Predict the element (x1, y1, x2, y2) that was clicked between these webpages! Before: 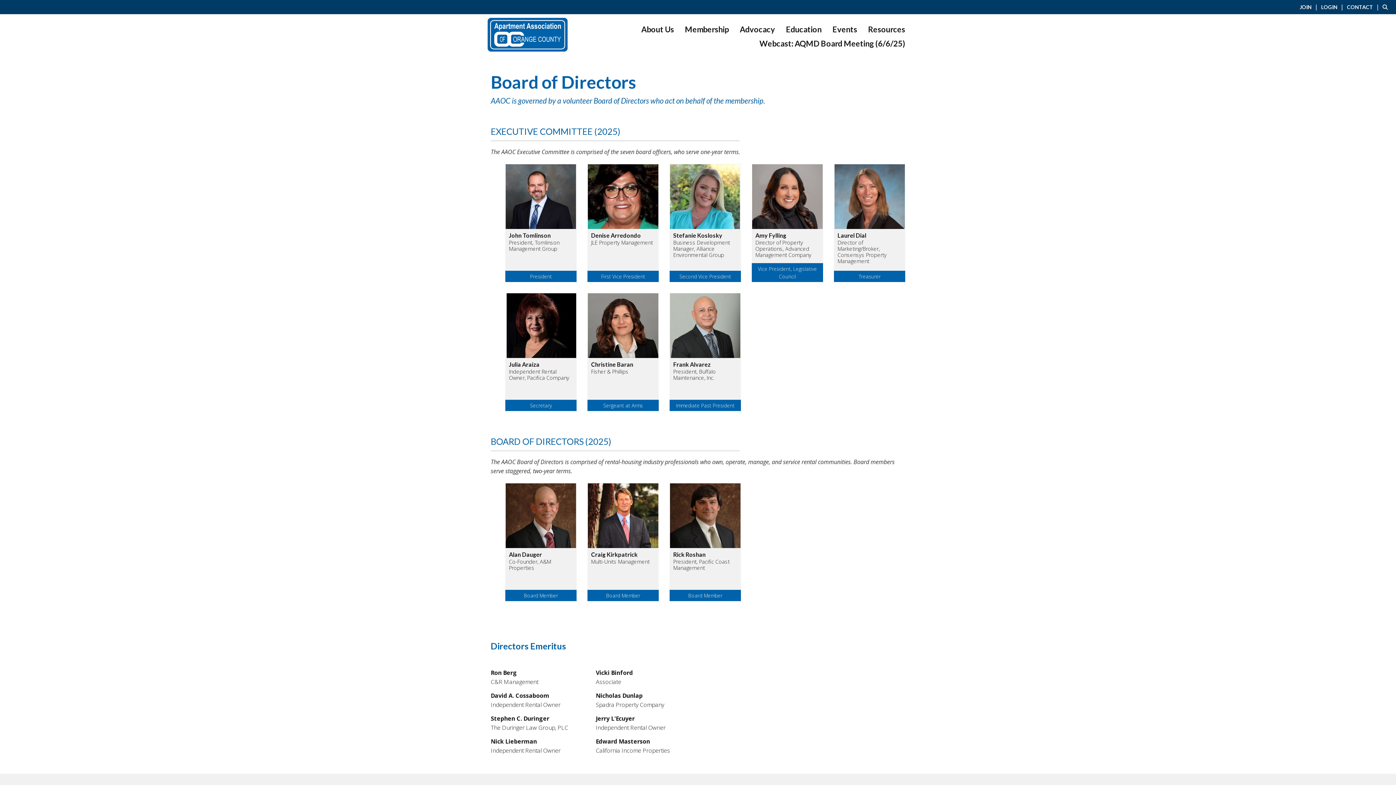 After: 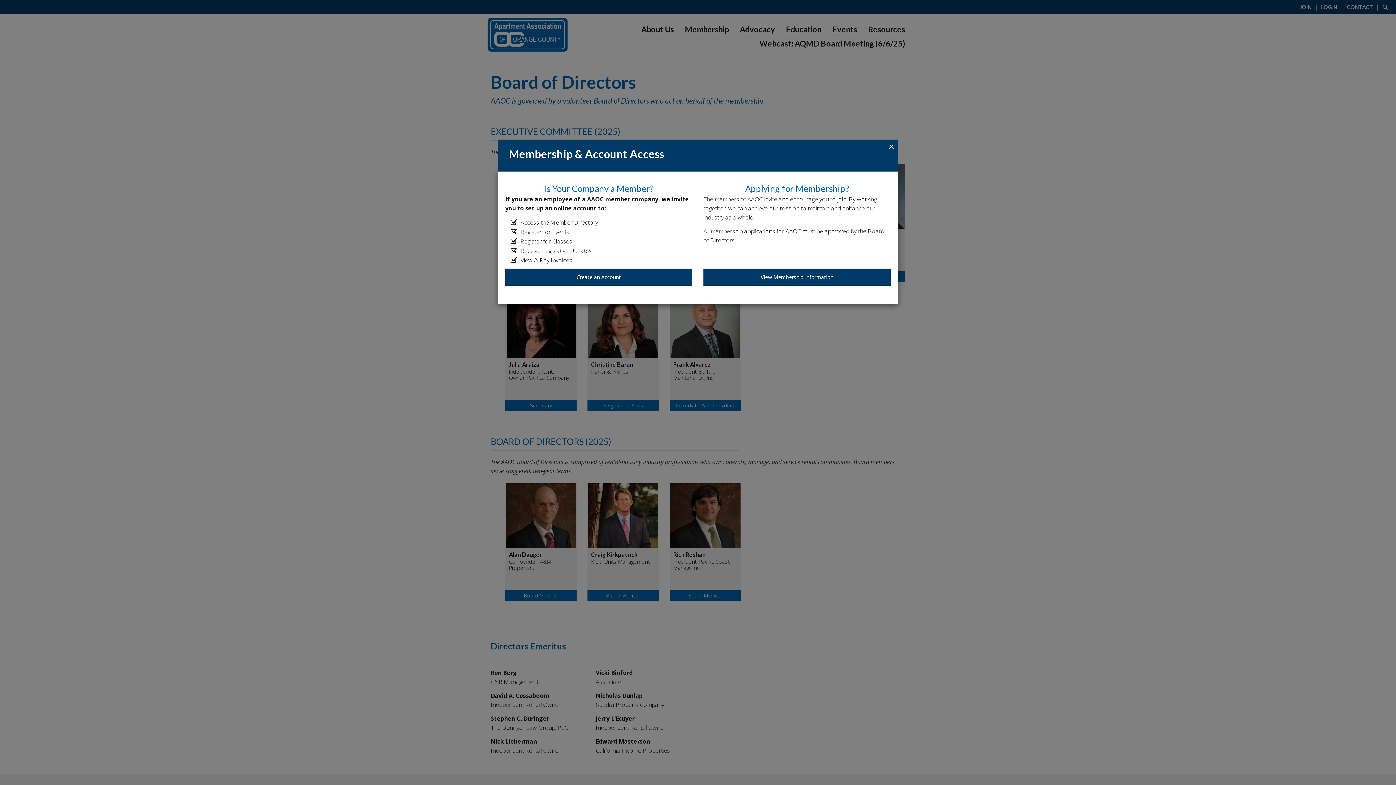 Action: label: JOIN  bbox: (1300, 2, 1320, 10)